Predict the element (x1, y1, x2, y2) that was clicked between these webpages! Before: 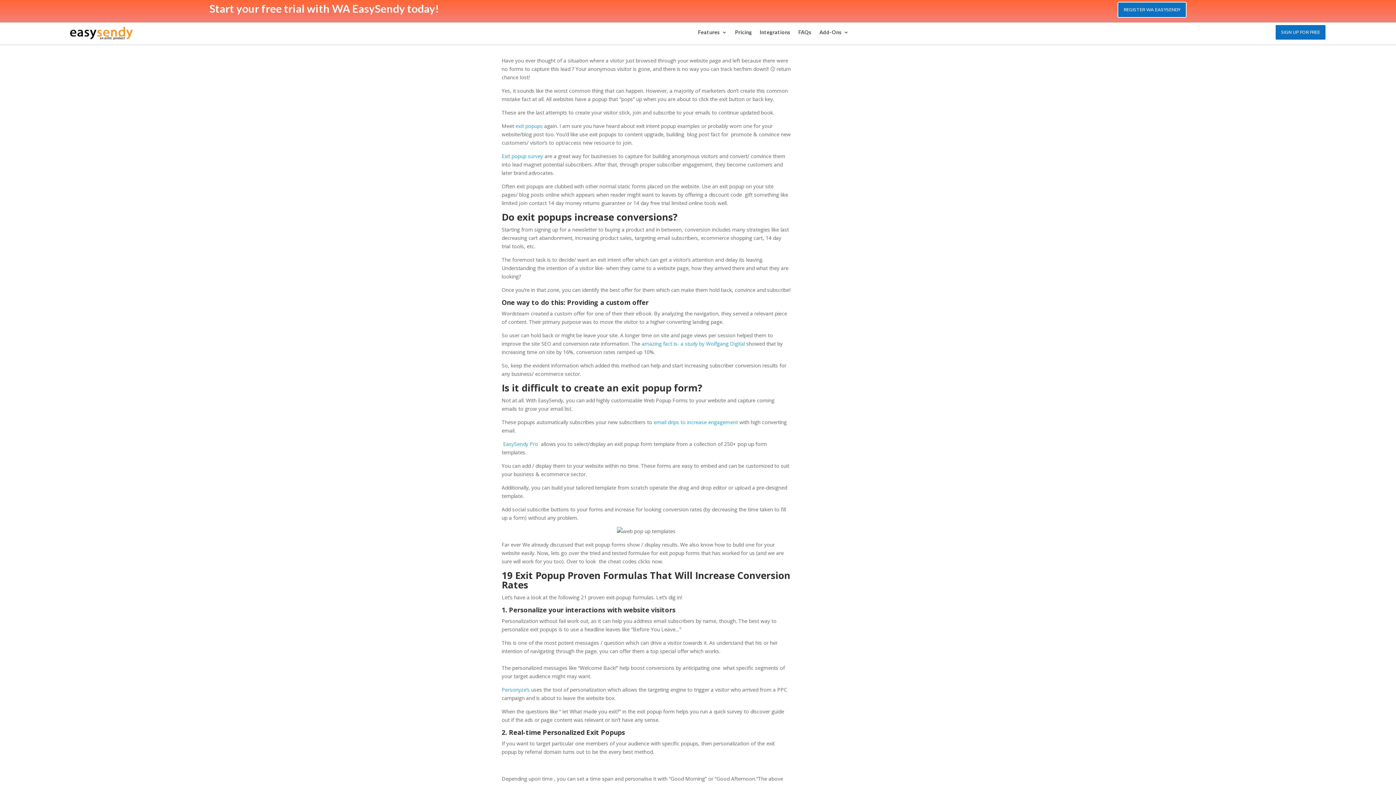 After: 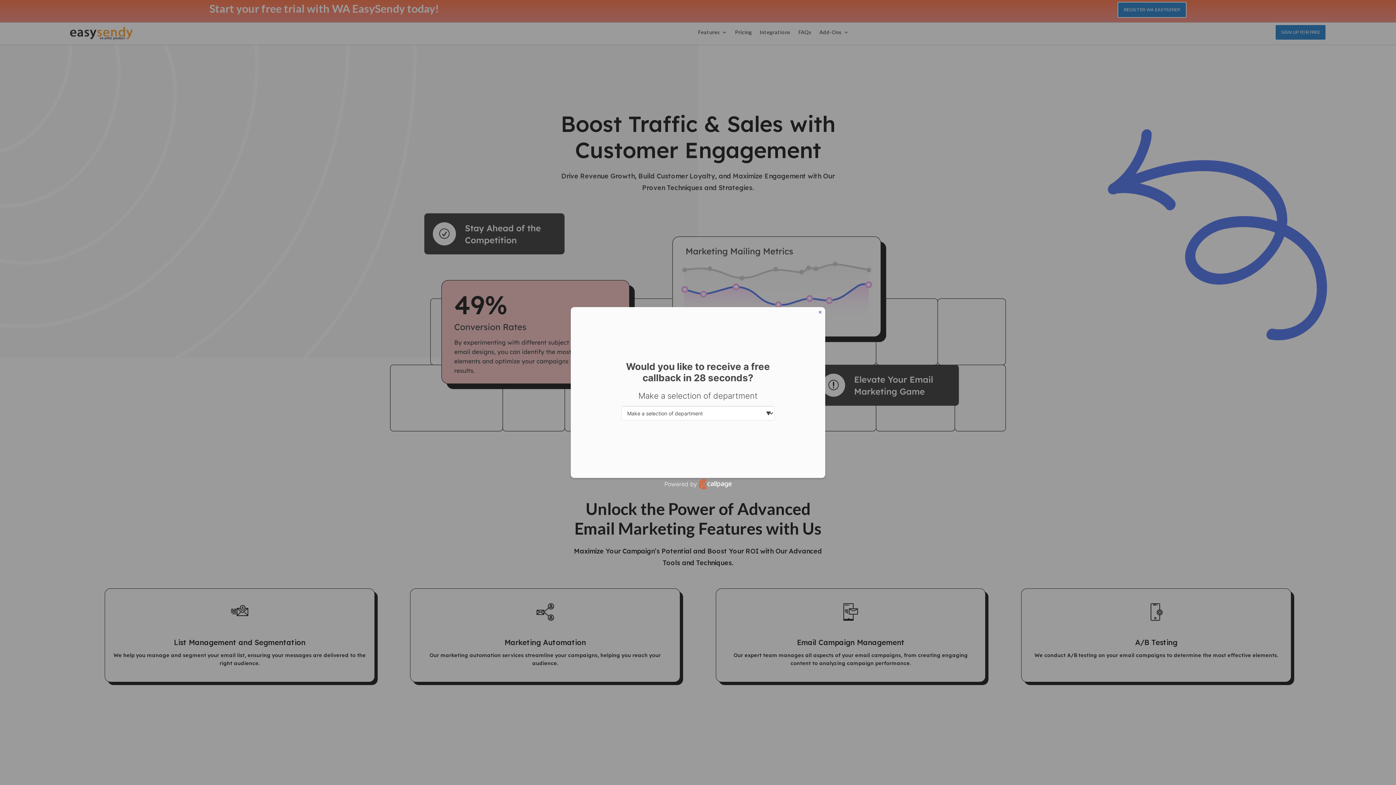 Action: bbox: (698, 29, 727, 37) label: Features